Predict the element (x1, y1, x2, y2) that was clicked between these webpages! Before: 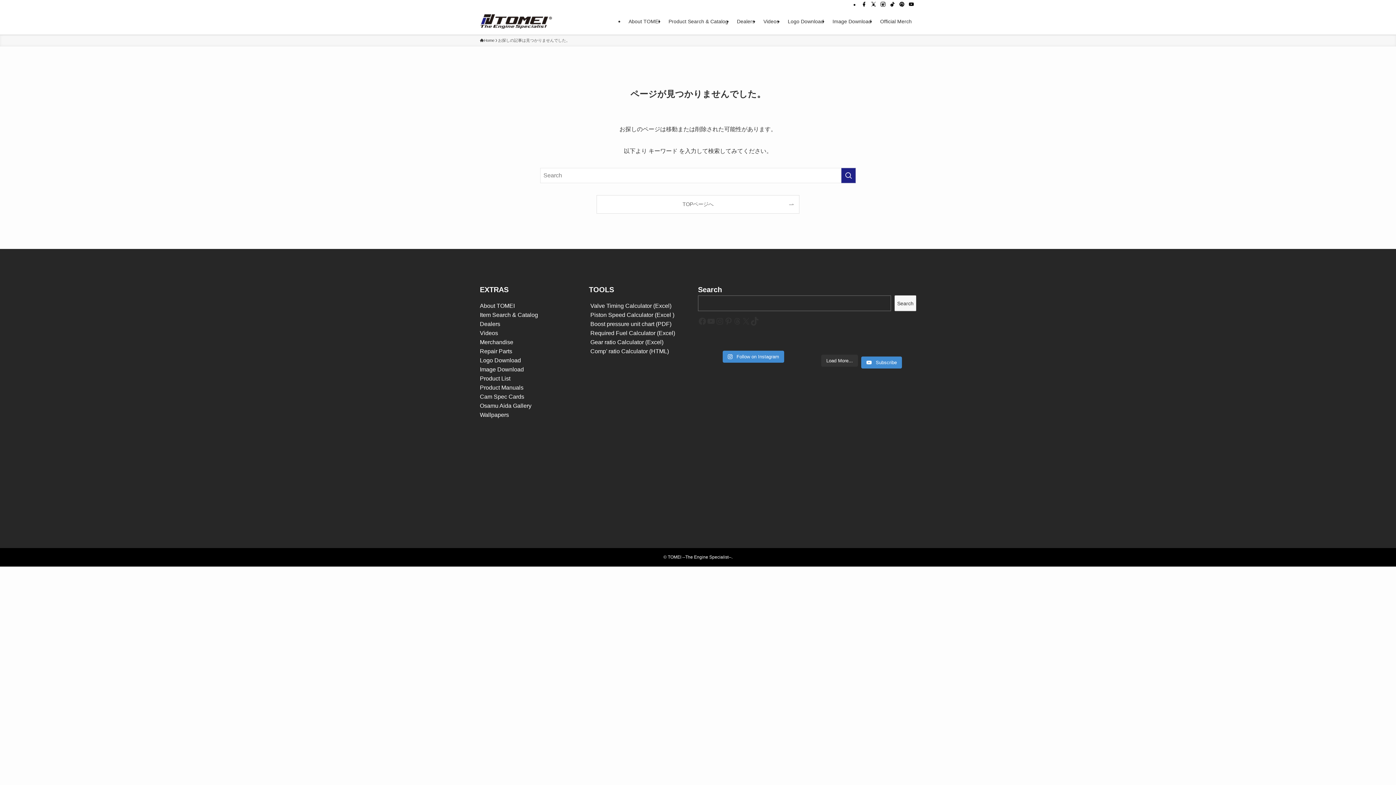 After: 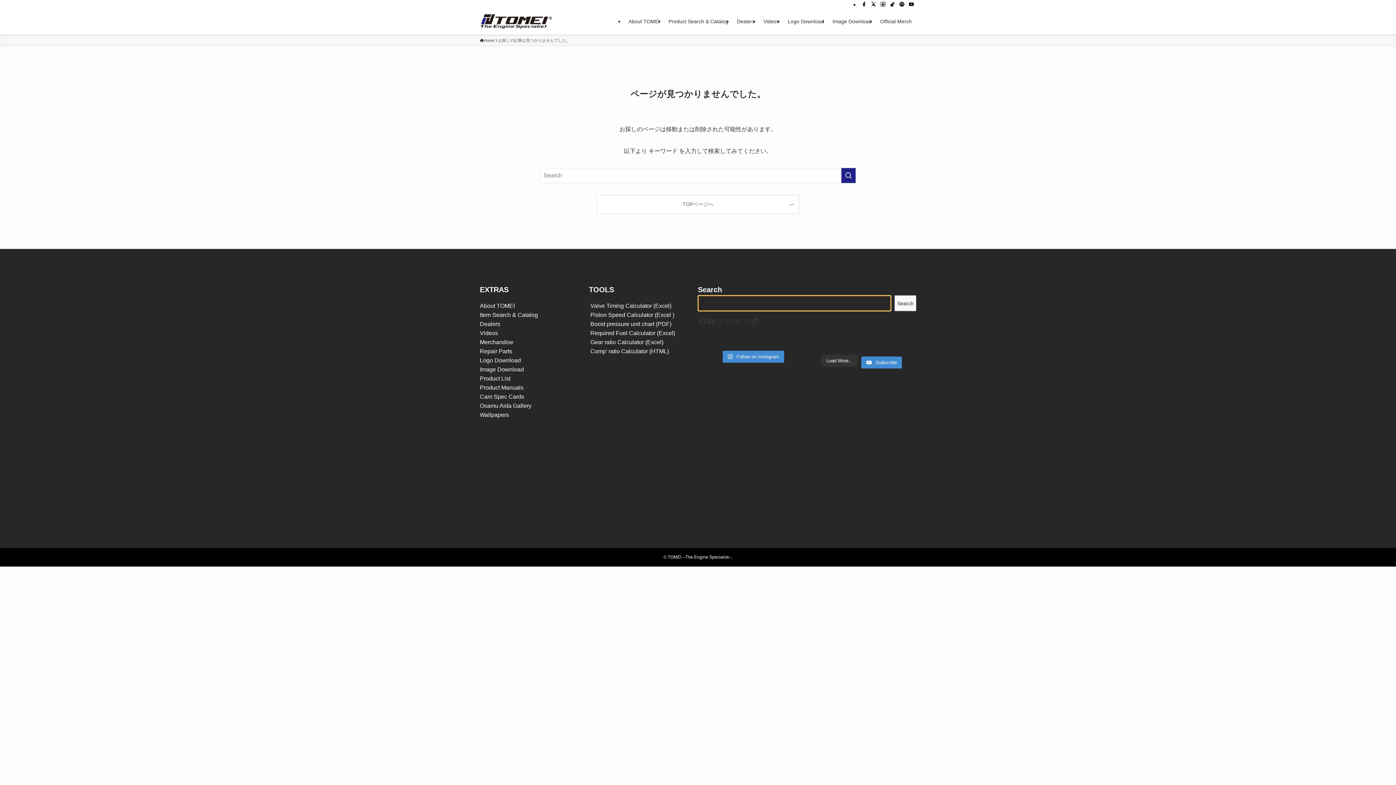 Action: label: Search bbox: (894, 295, 916, 311)